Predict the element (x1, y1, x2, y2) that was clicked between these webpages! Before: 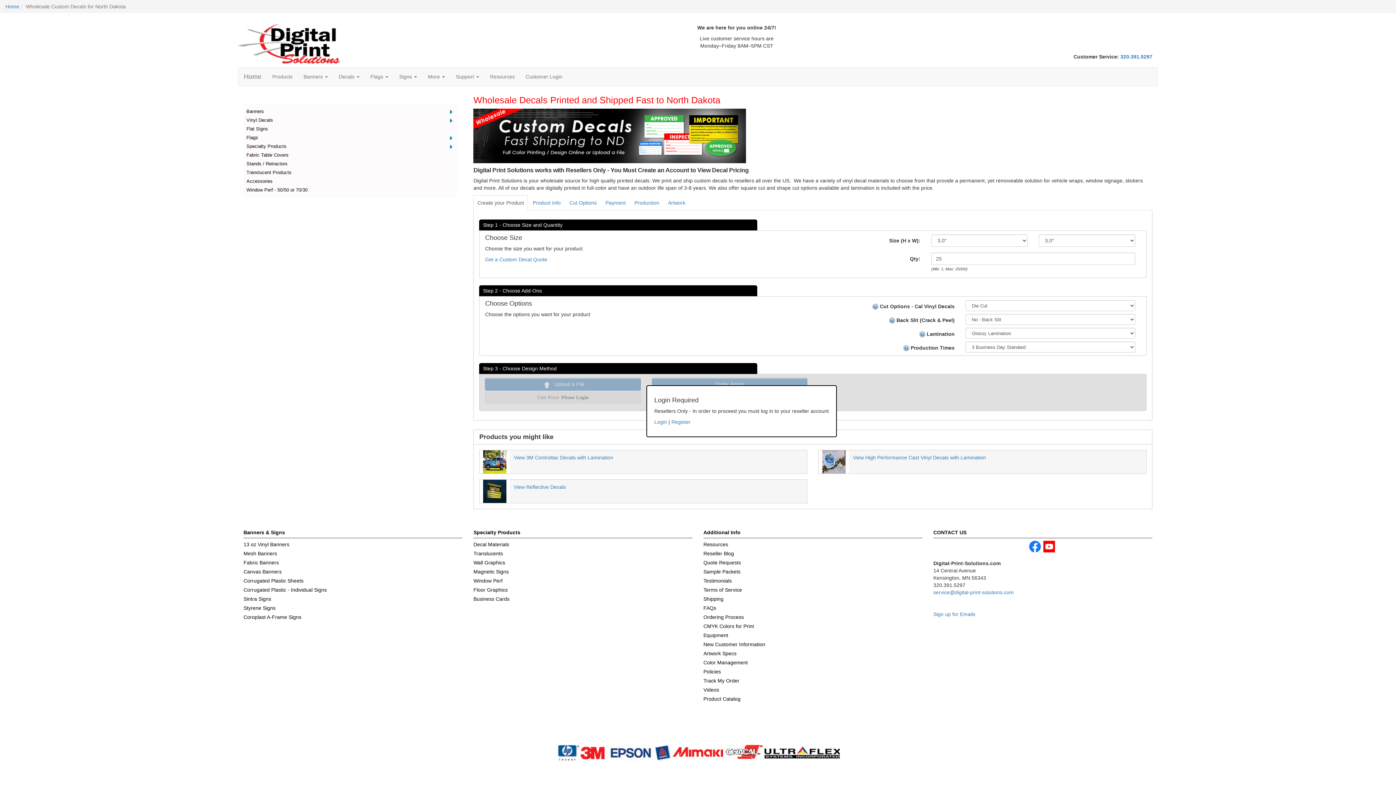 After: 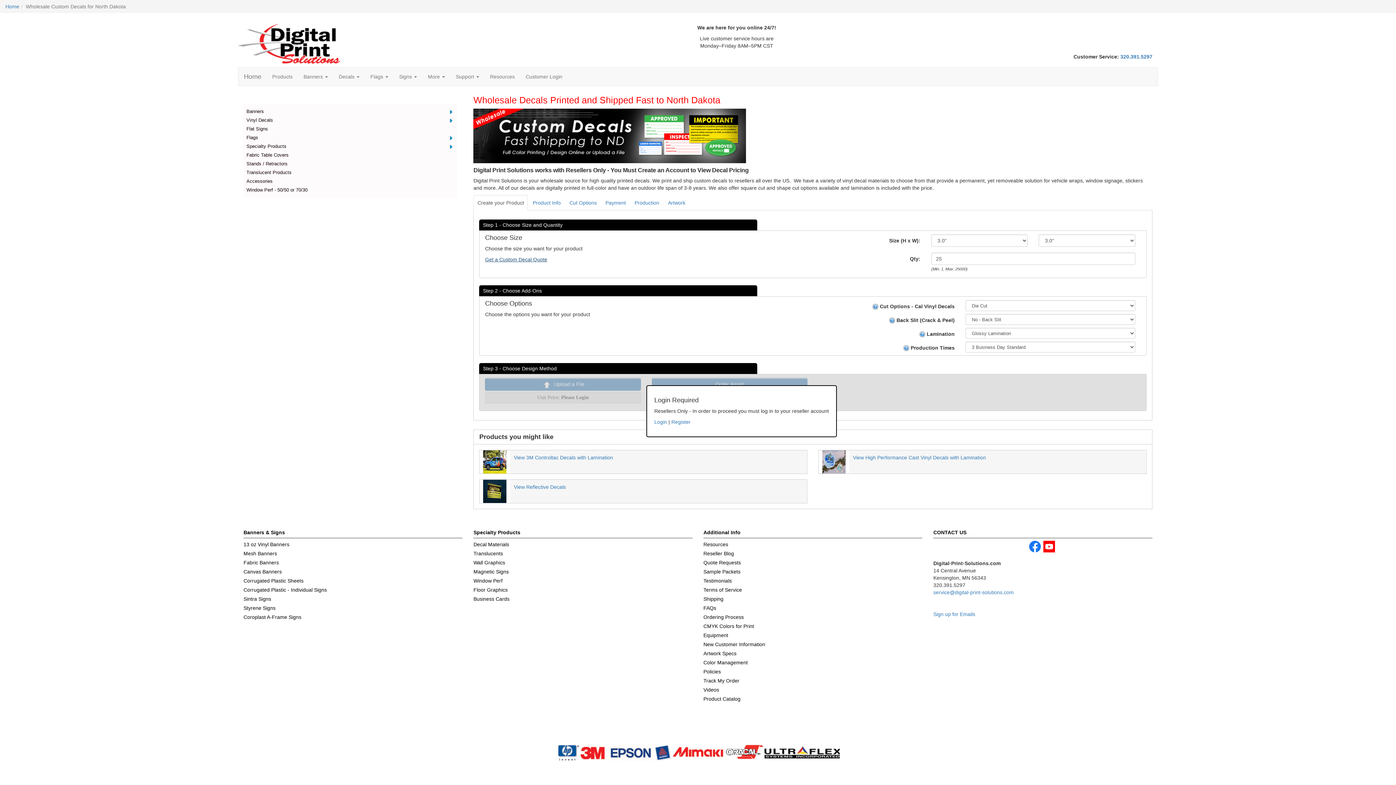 Action: label: Get a Custom Decal Quote bbox: (485, 256, 547, 262)